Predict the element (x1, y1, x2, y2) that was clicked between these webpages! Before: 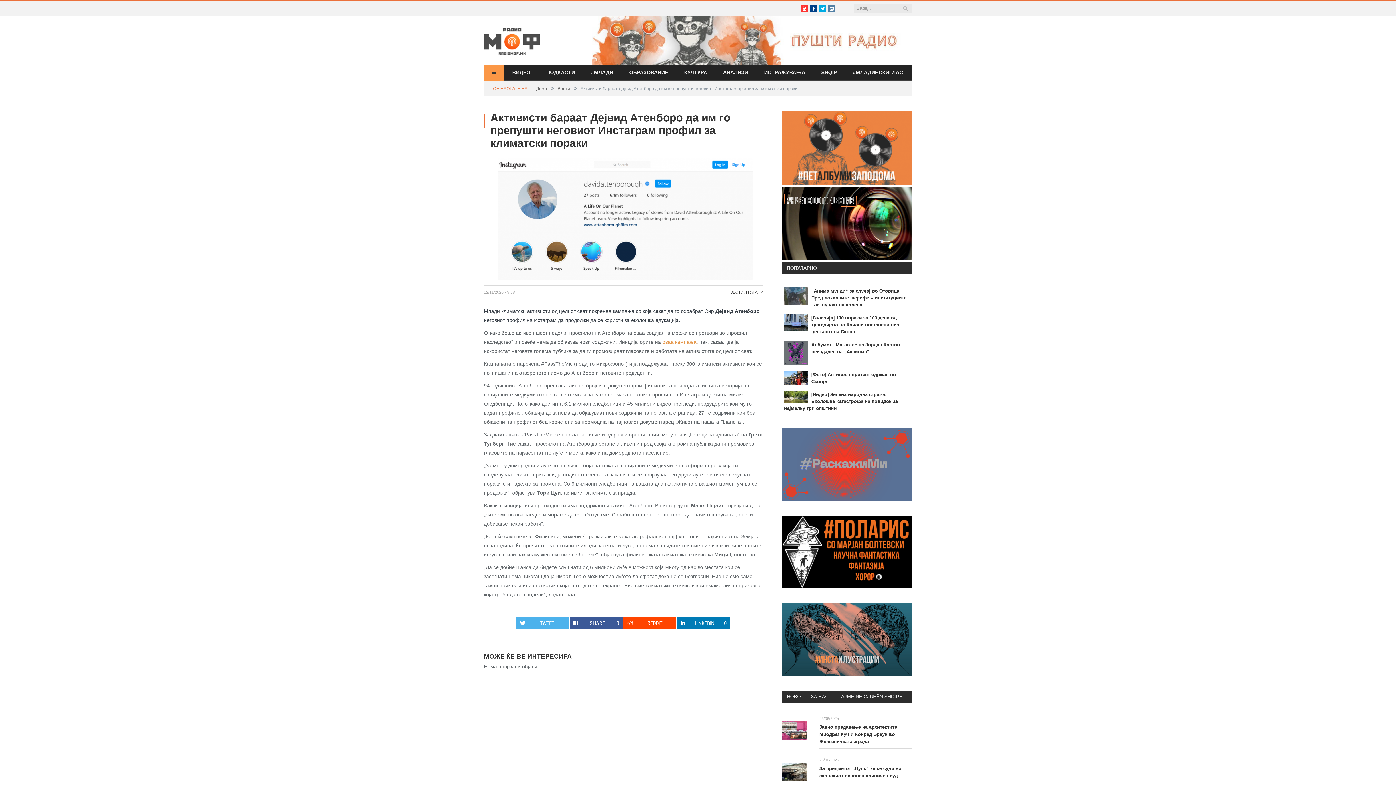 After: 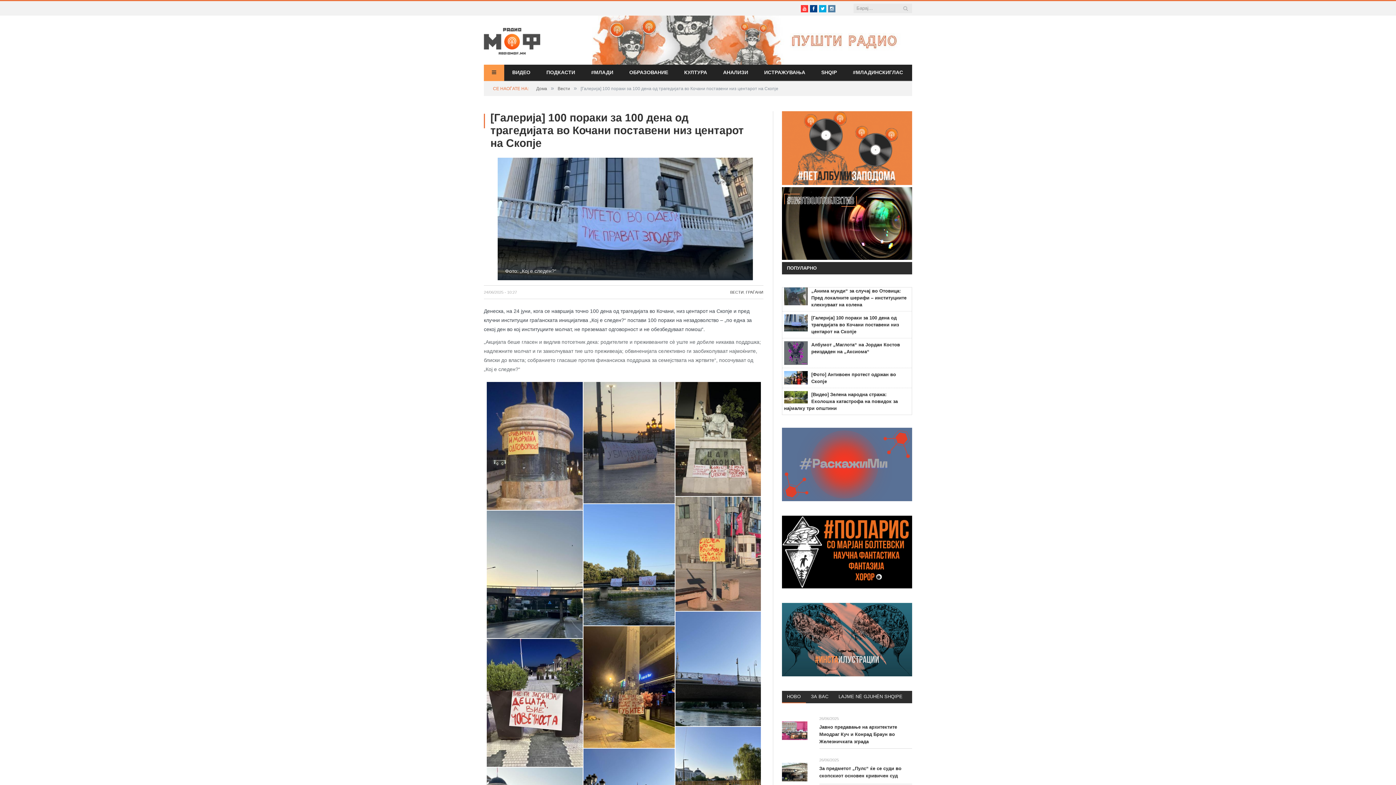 Action: bbox: (811, 315, 899, 334) label: [Галерија] 100 пораки за 100 дена од трагедијата во Кочани поставени низ центарот на Скопје